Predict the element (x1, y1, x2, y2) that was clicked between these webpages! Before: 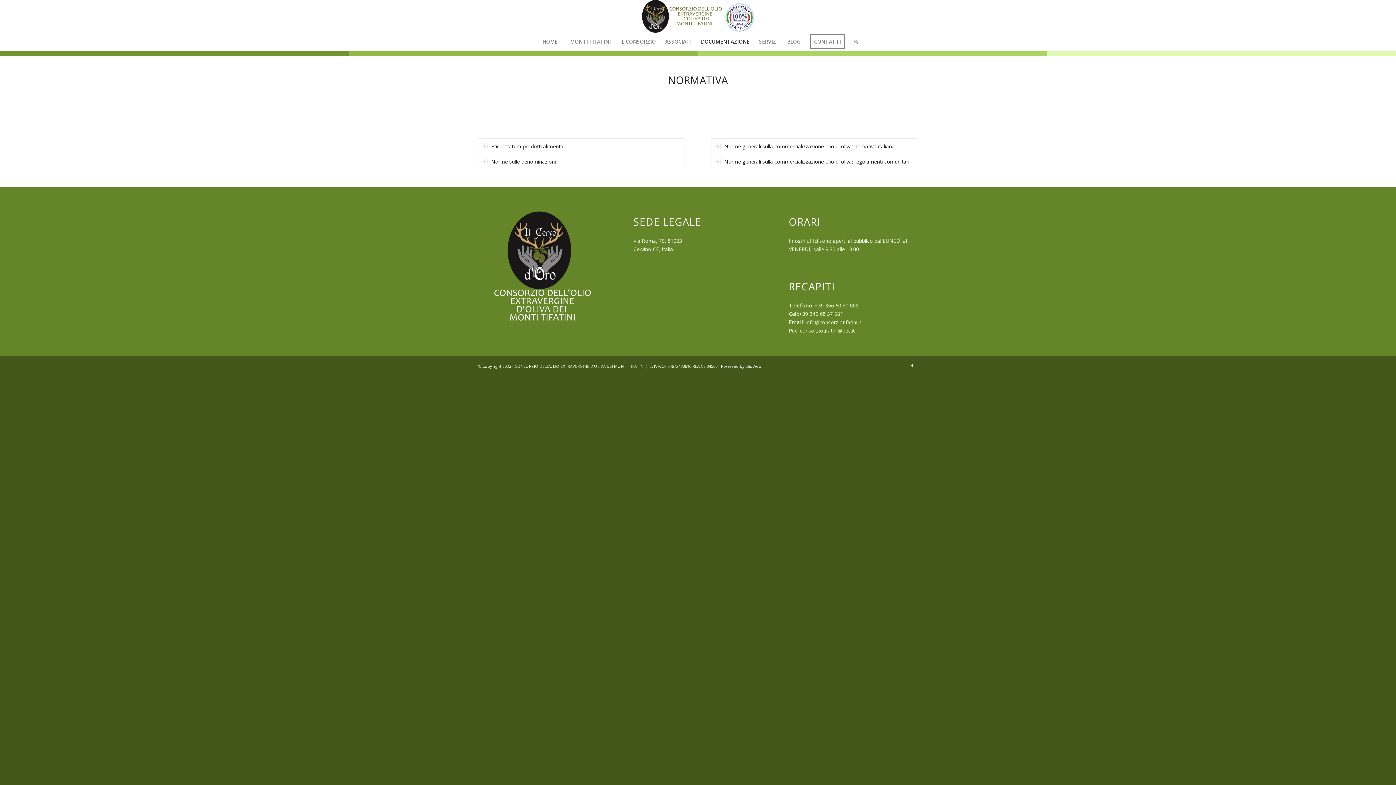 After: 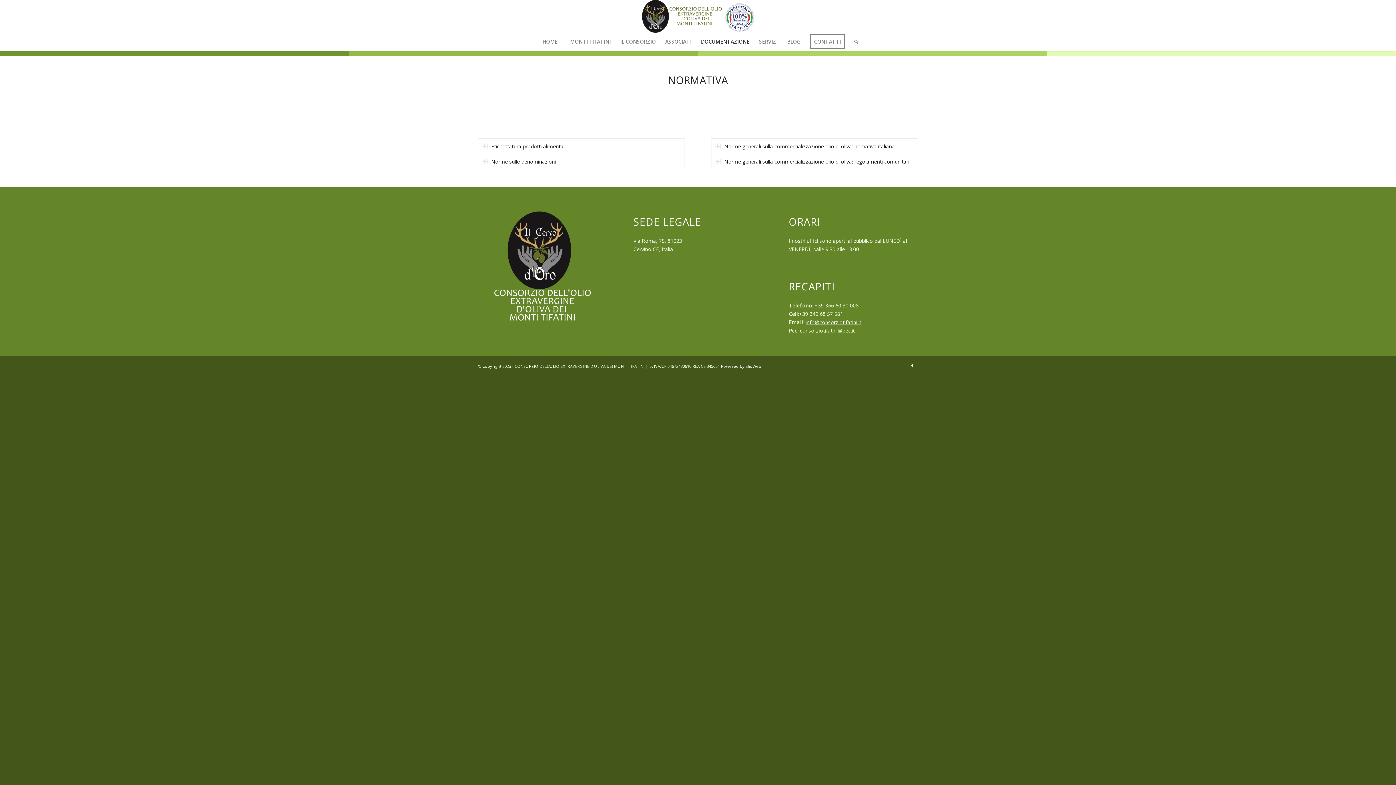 Action: bbox: (805, 319, 861, 325) label: info@consorziotifatini.it